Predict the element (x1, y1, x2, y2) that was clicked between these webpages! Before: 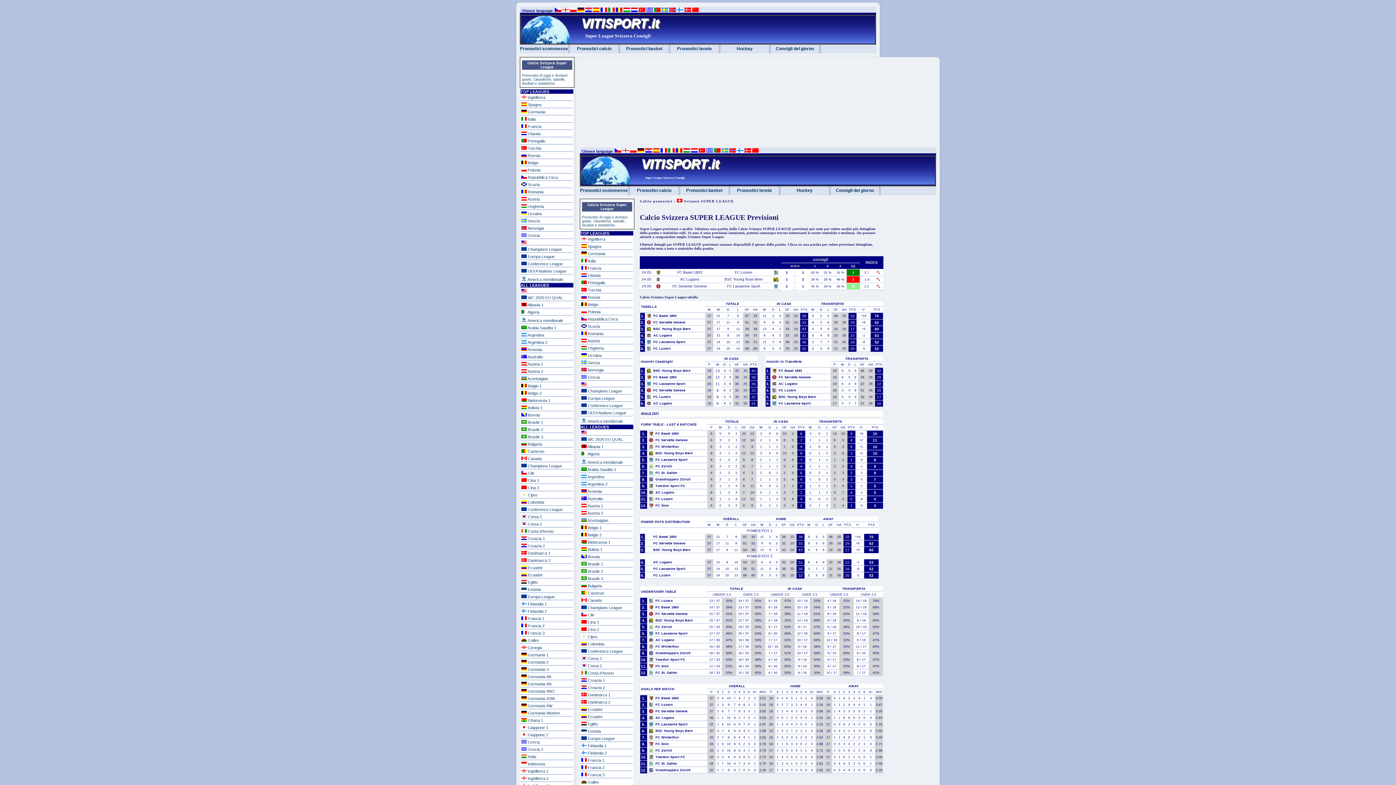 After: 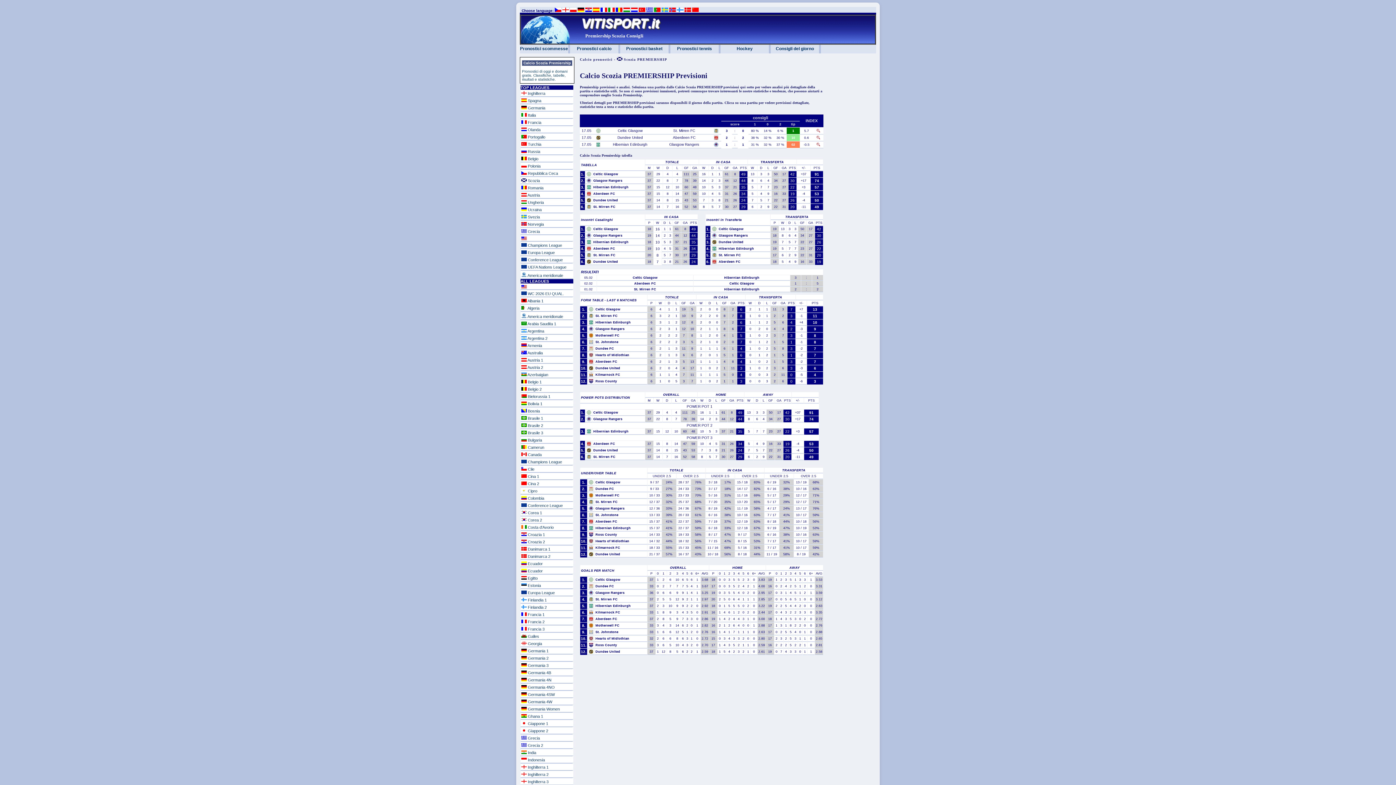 Action: label:  Scozia bbox: (580, 323, 633, 329)